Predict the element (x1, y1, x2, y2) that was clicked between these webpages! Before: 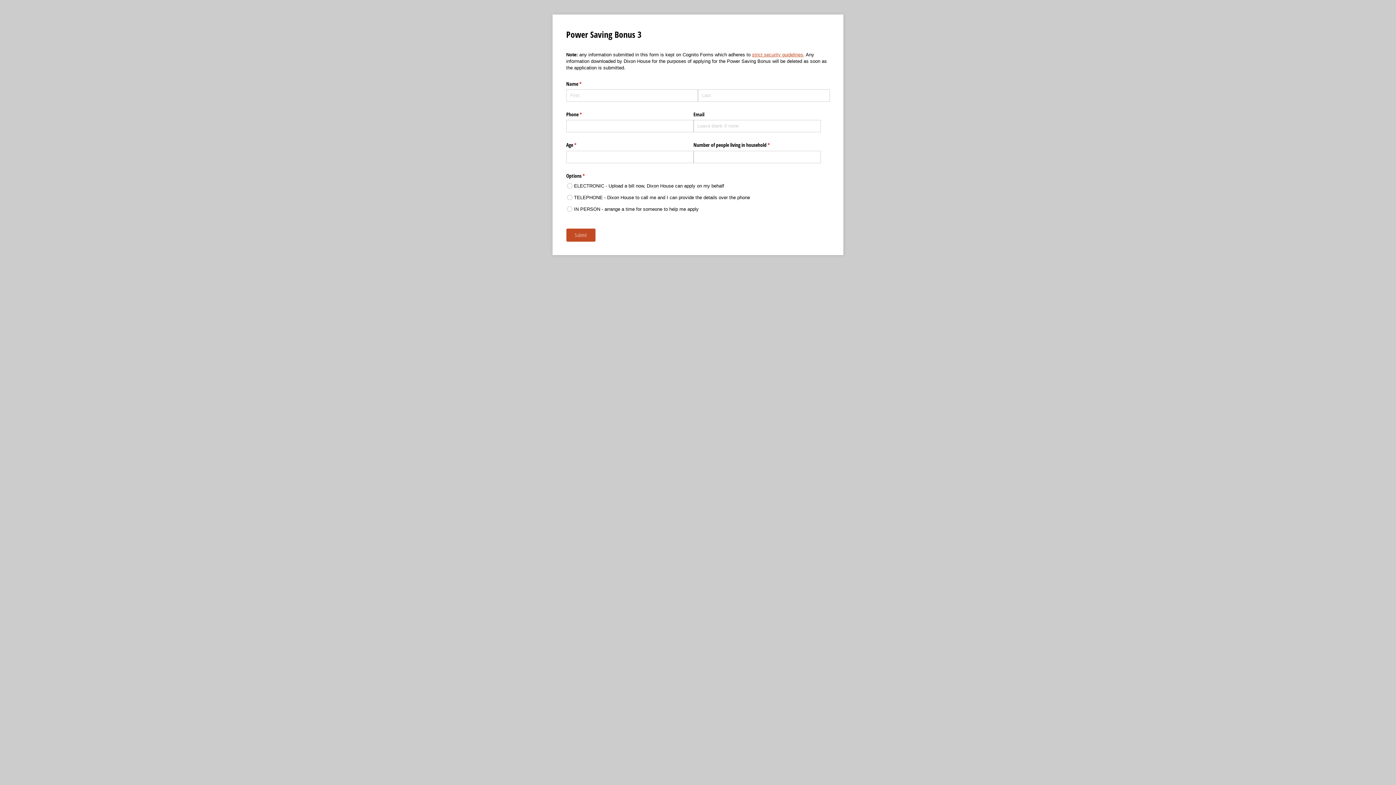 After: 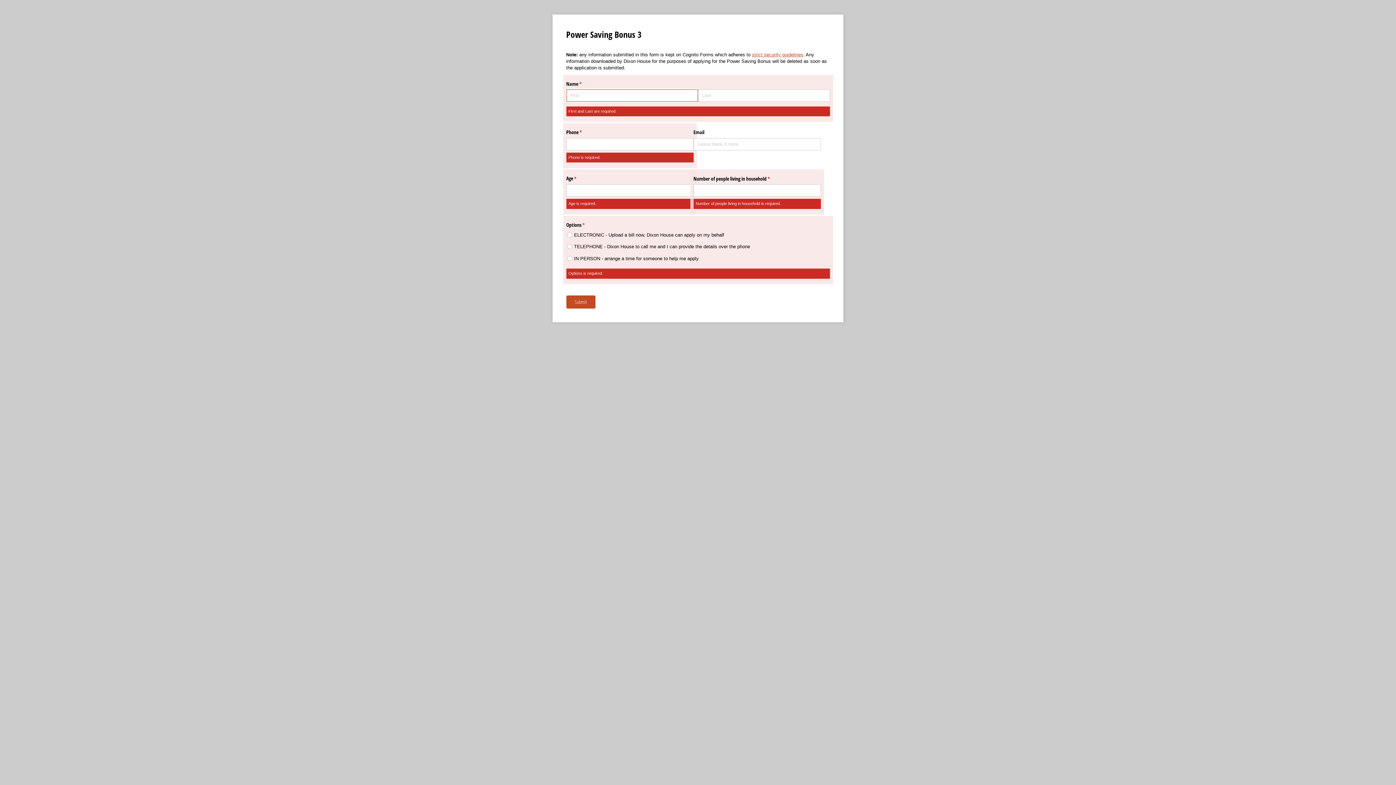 Action: label: Submit bbox: (566, 228, 595, 241)